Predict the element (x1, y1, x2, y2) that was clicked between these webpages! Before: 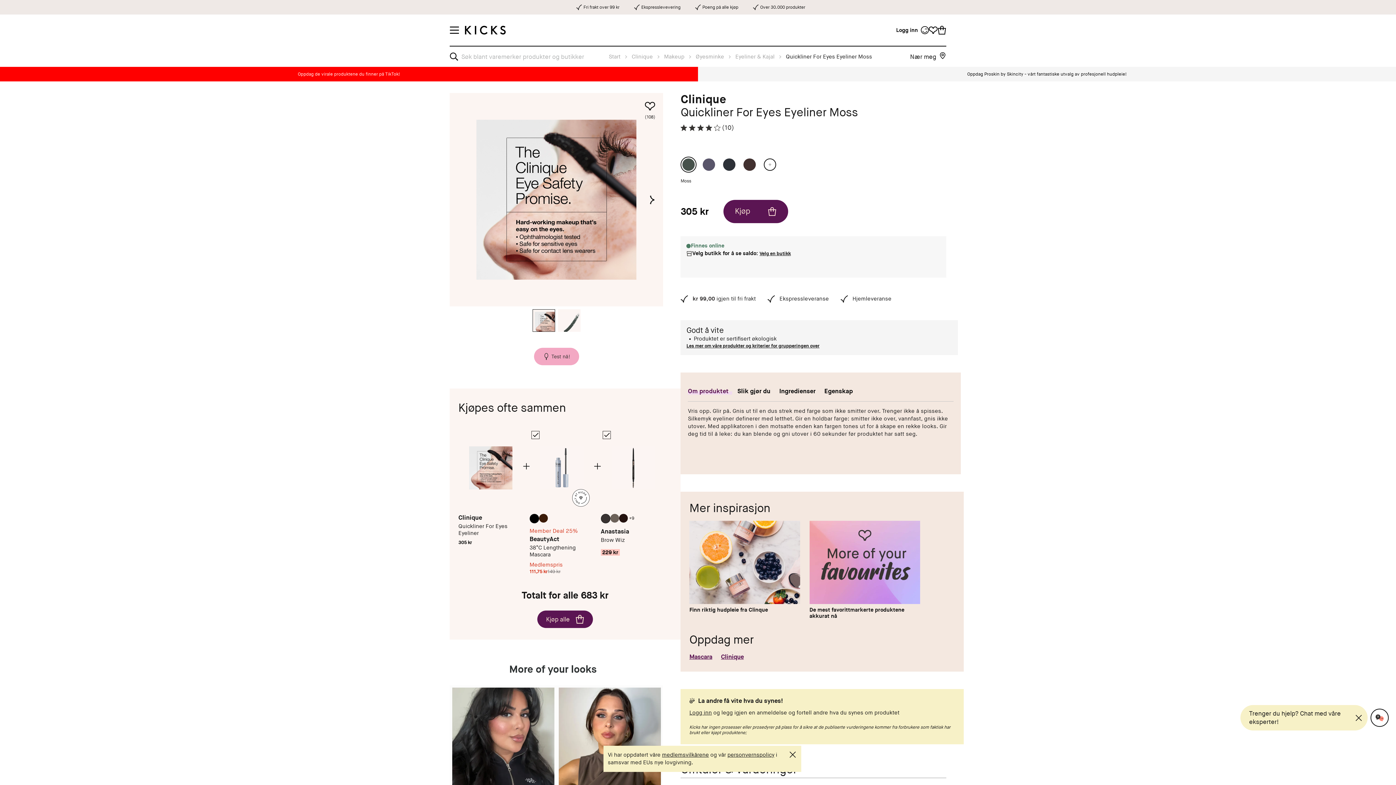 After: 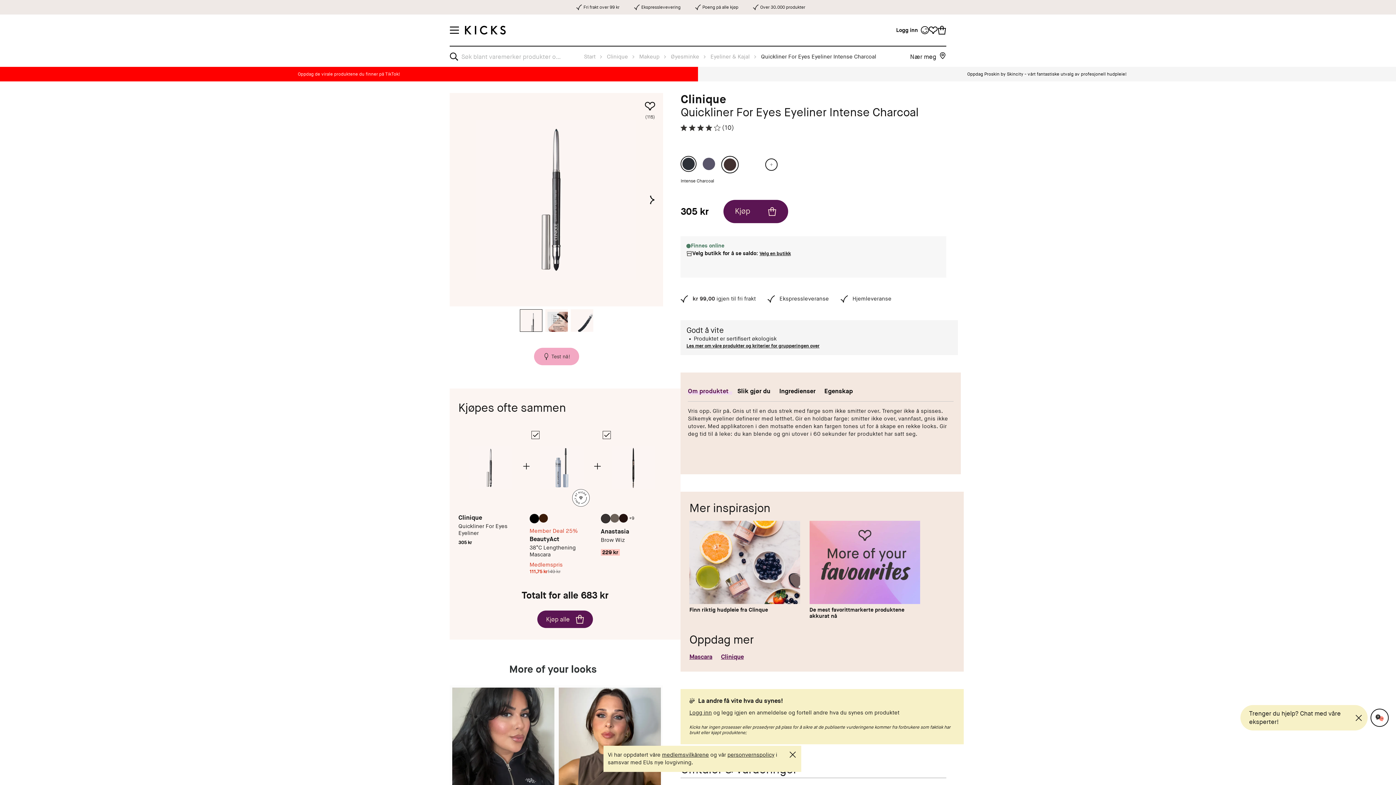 Action: bbox: (721, 156, 737, 172)